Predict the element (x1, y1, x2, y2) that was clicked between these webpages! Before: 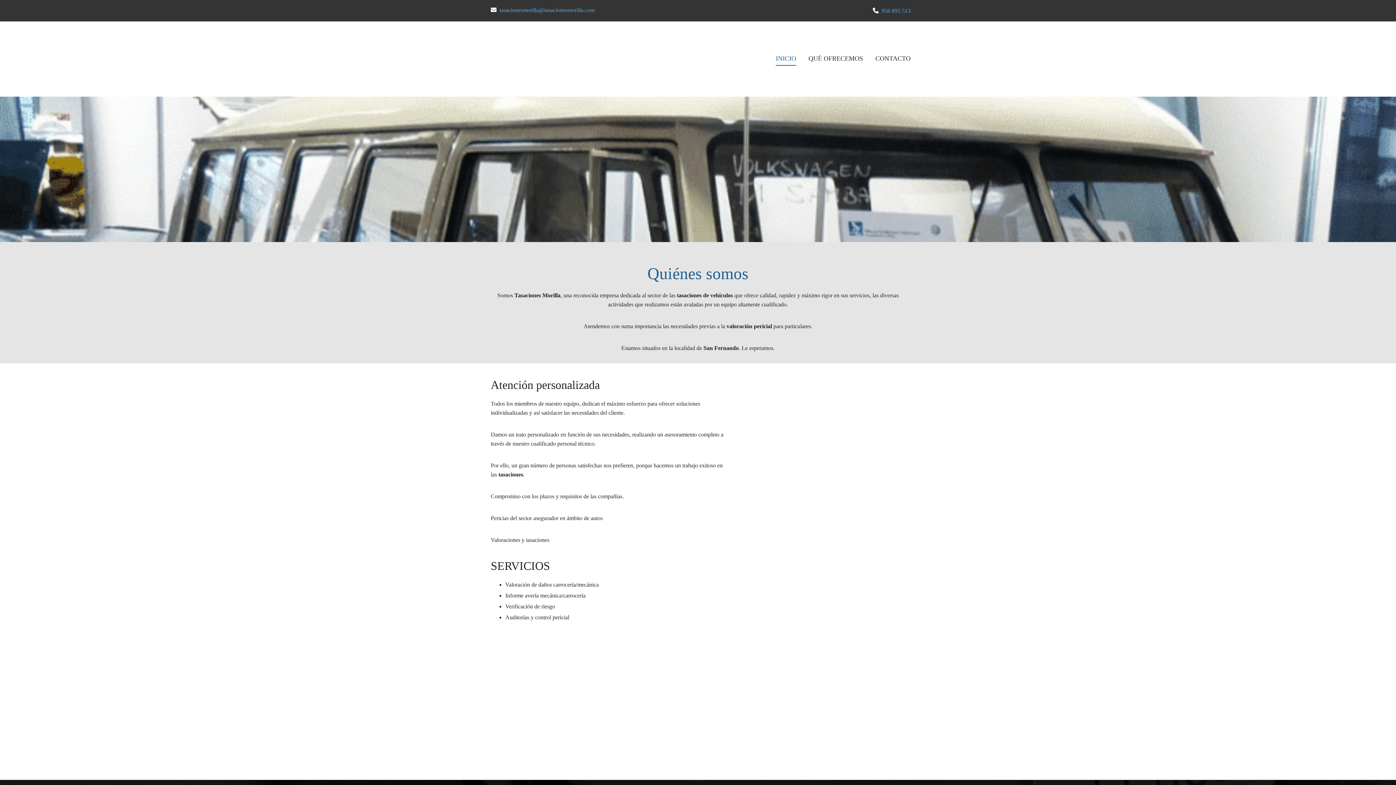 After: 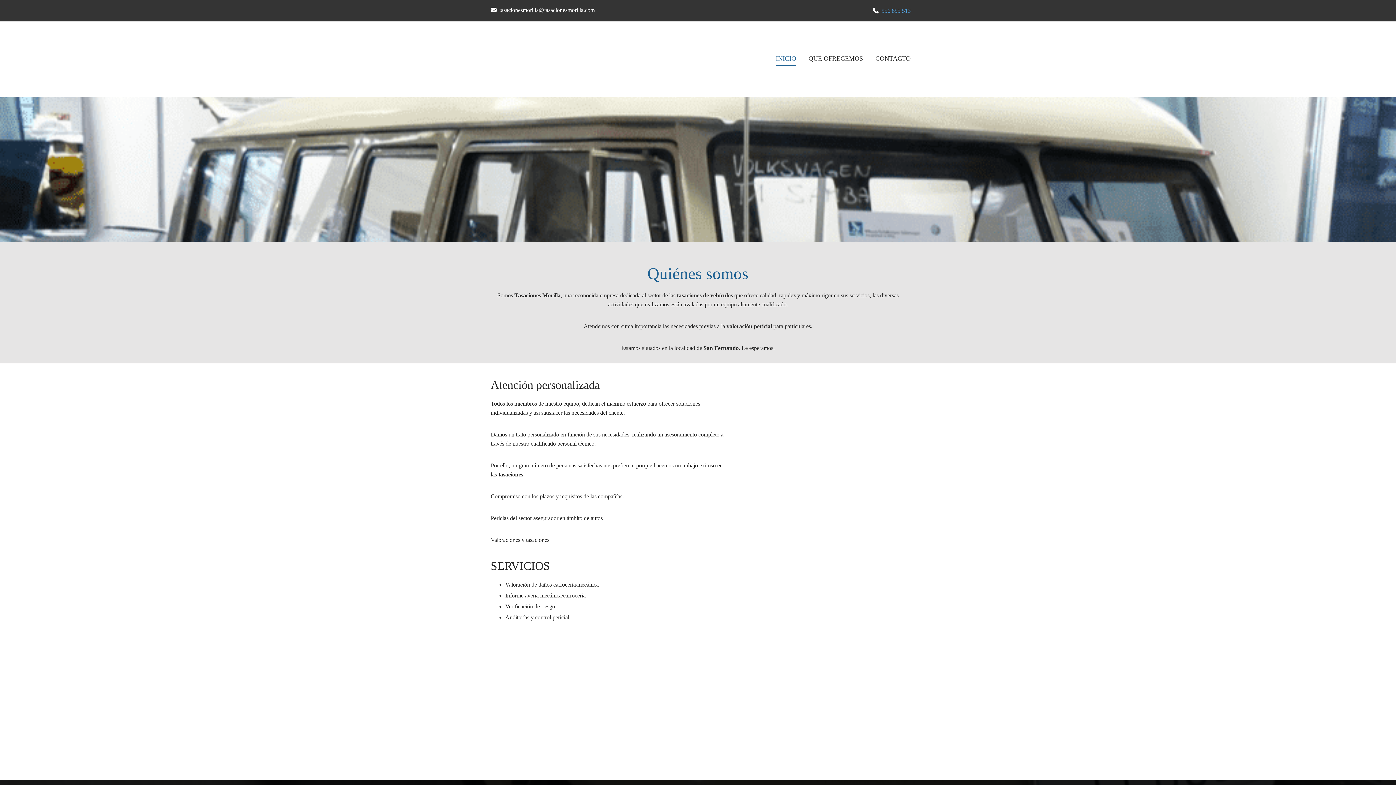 Action: bbox: (499, 6, 594, 12) label: tasacionesmorilla@tasacionesmorilla.com